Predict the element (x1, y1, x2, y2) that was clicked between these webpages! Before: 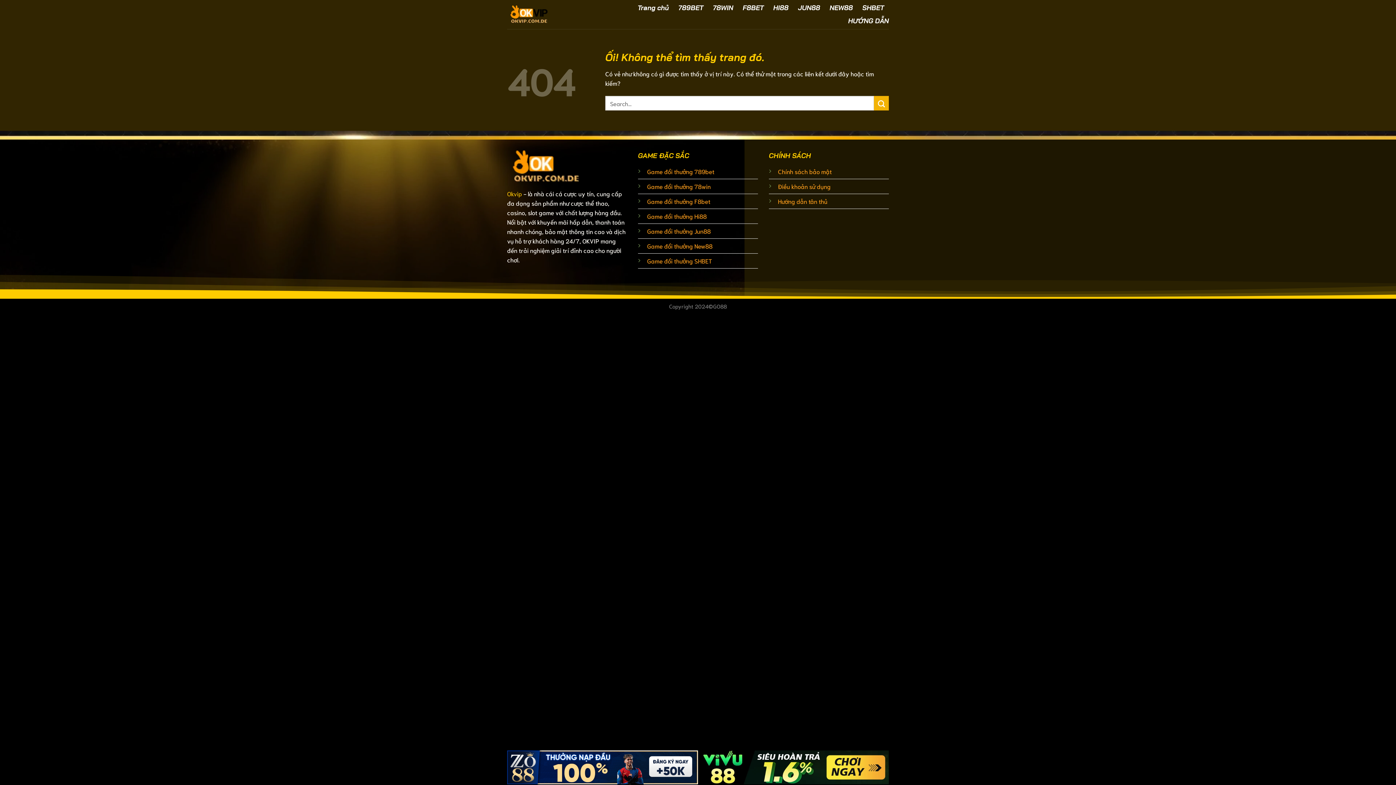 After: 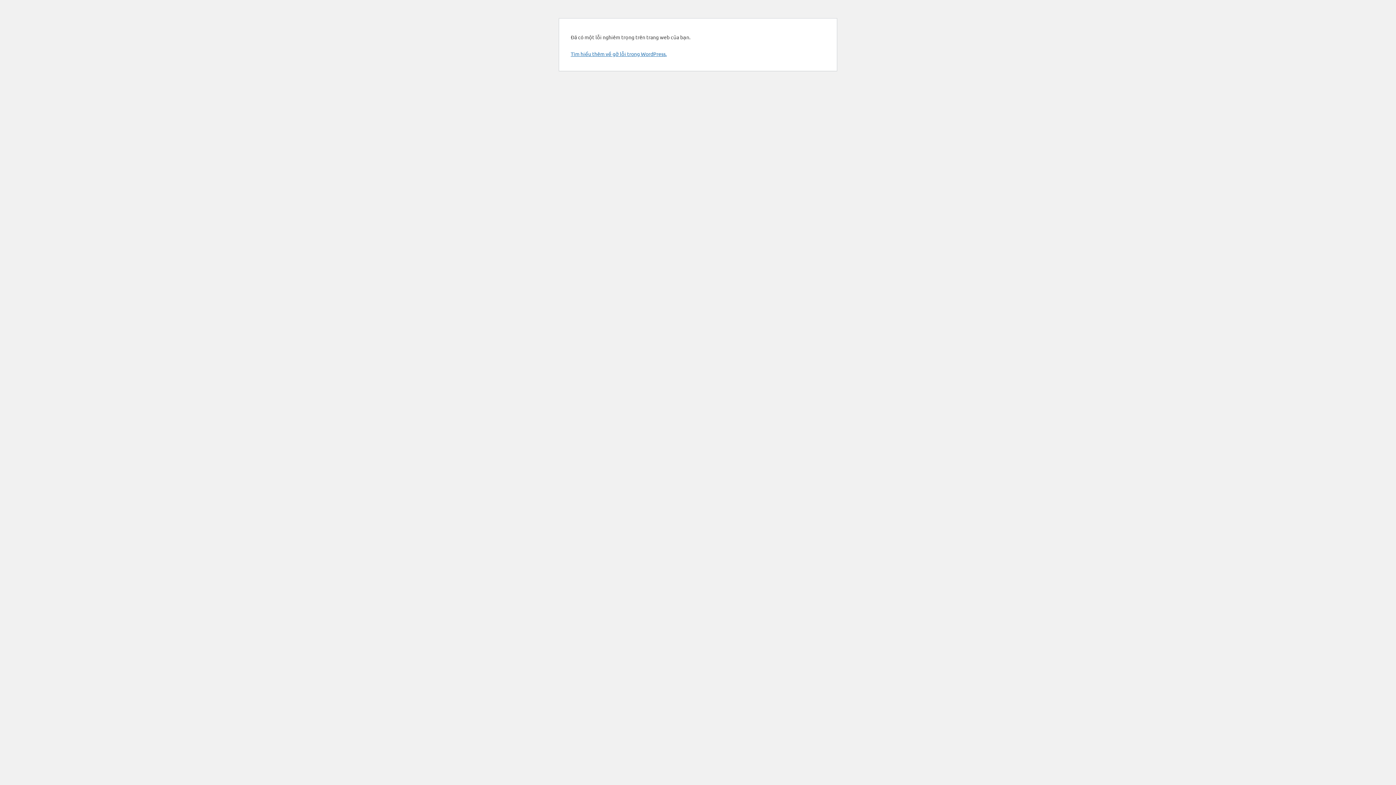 Action: bbox: (829, 1, 853, 14) label: NEW88